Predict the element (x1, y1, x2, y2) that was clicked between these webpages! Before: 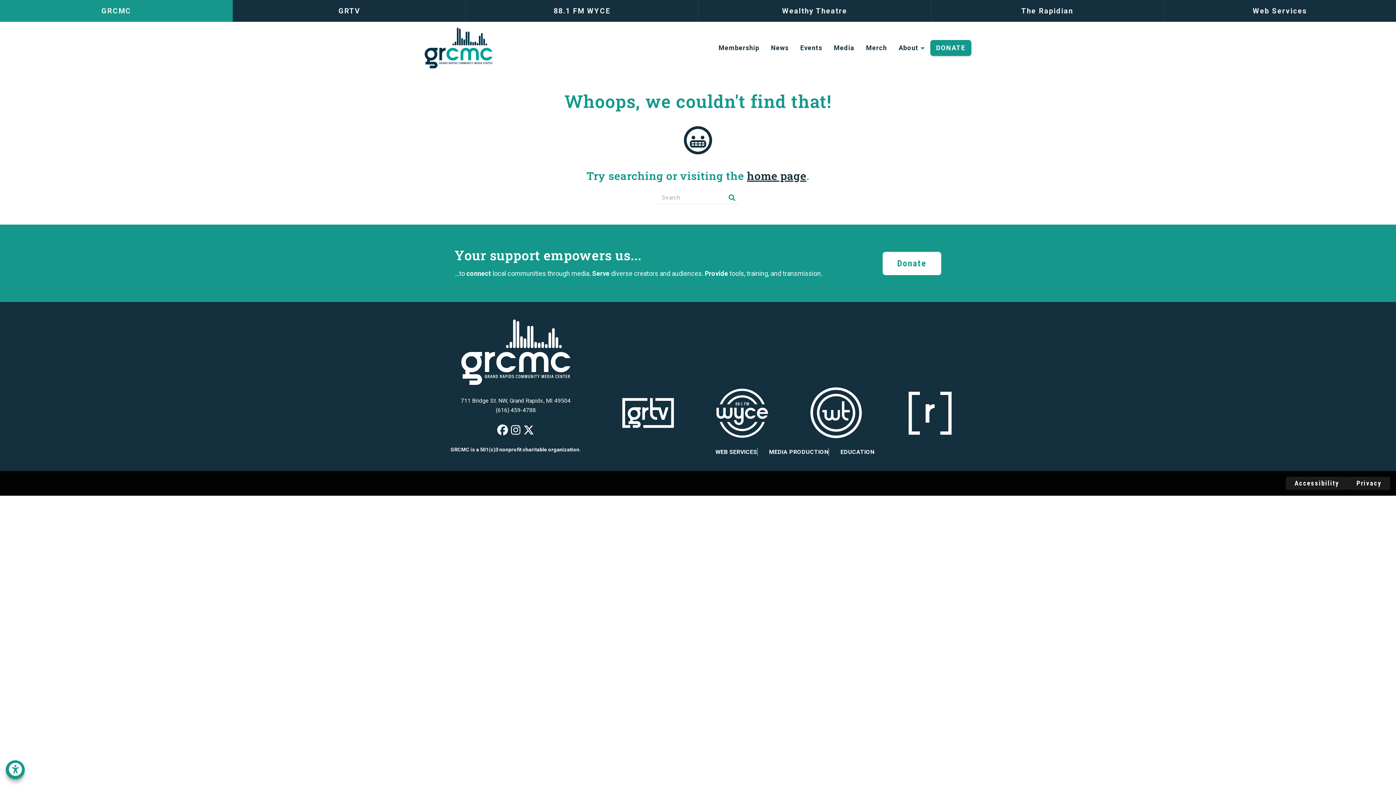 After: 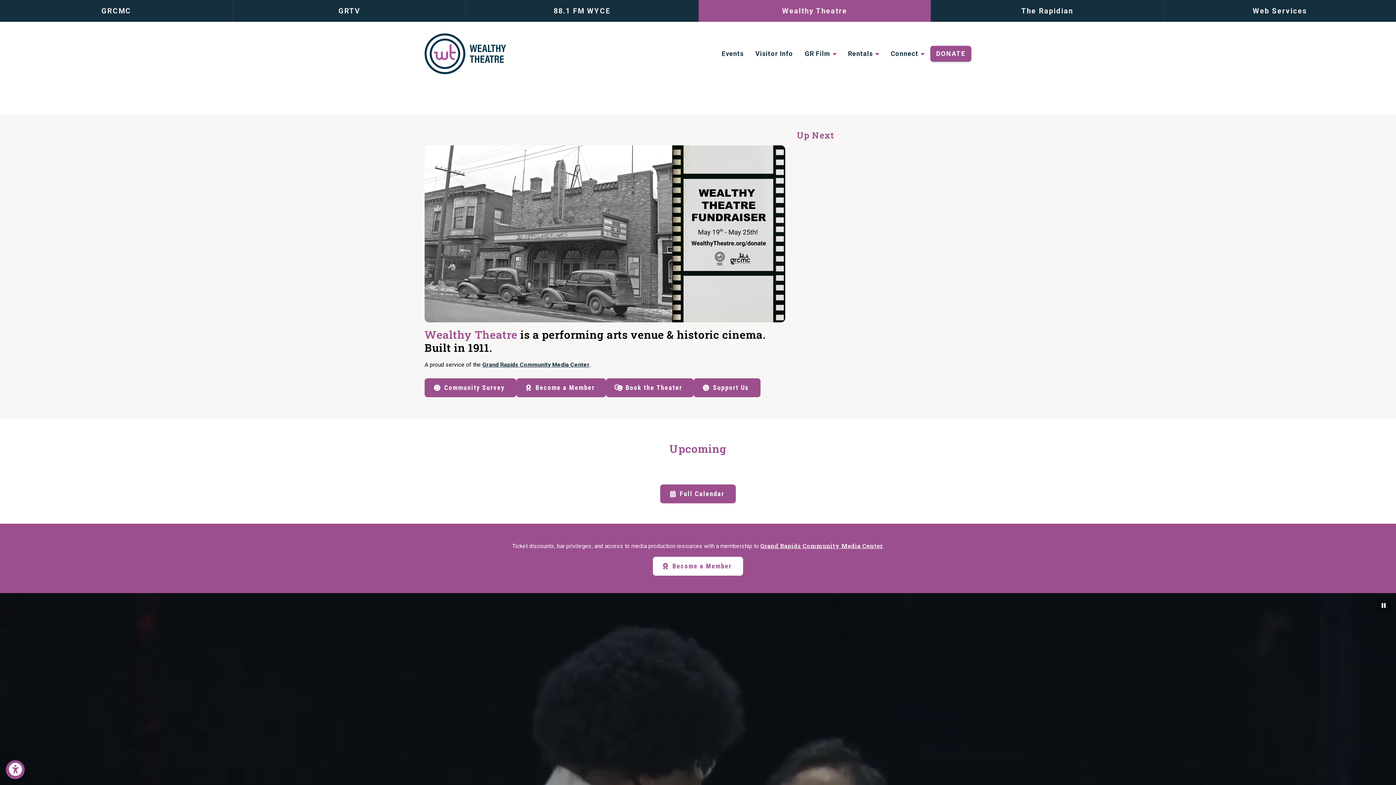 Action: bbox: (795, 387, 877, 439)